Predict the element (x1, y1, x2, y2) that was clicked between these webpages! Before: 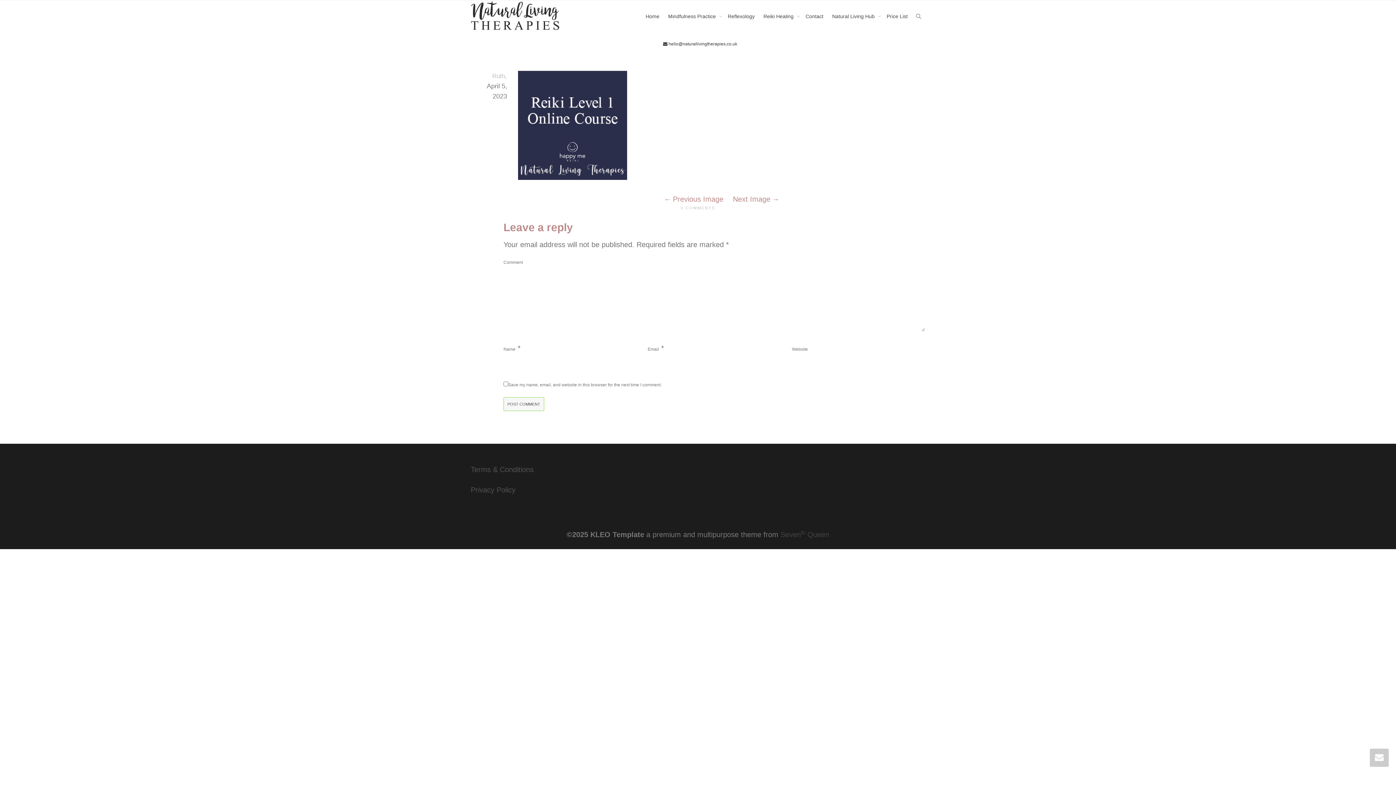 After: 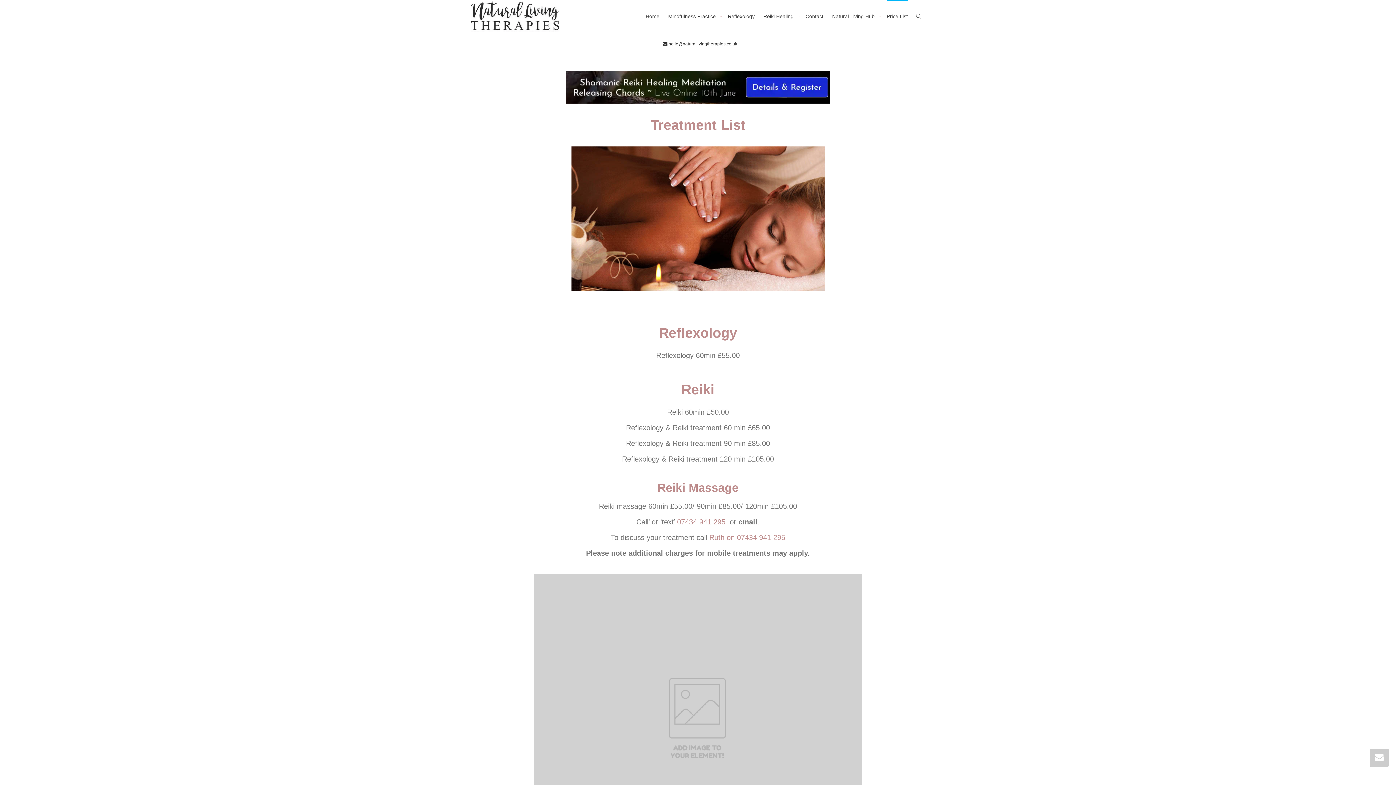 Action: bbox: (886, 0, 908, 32) label: Price List